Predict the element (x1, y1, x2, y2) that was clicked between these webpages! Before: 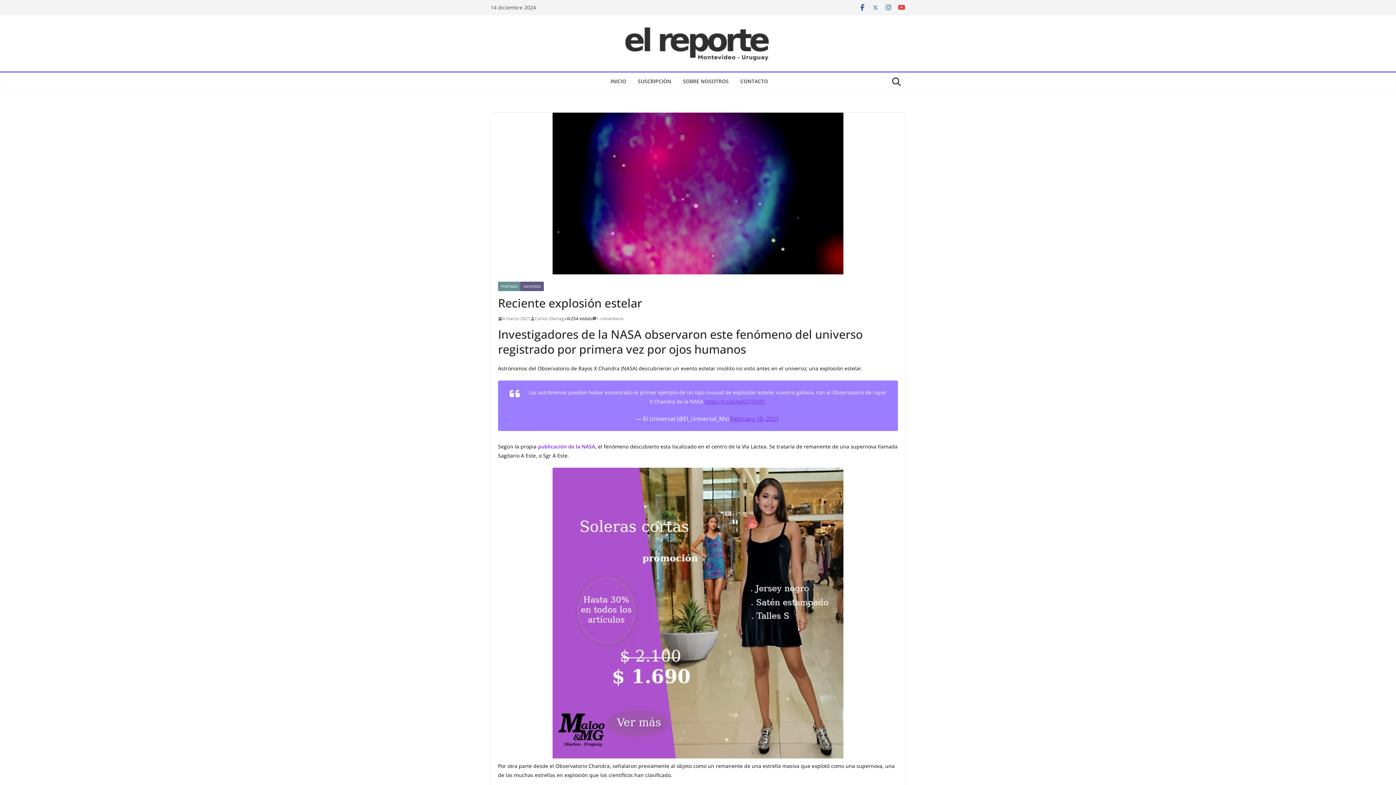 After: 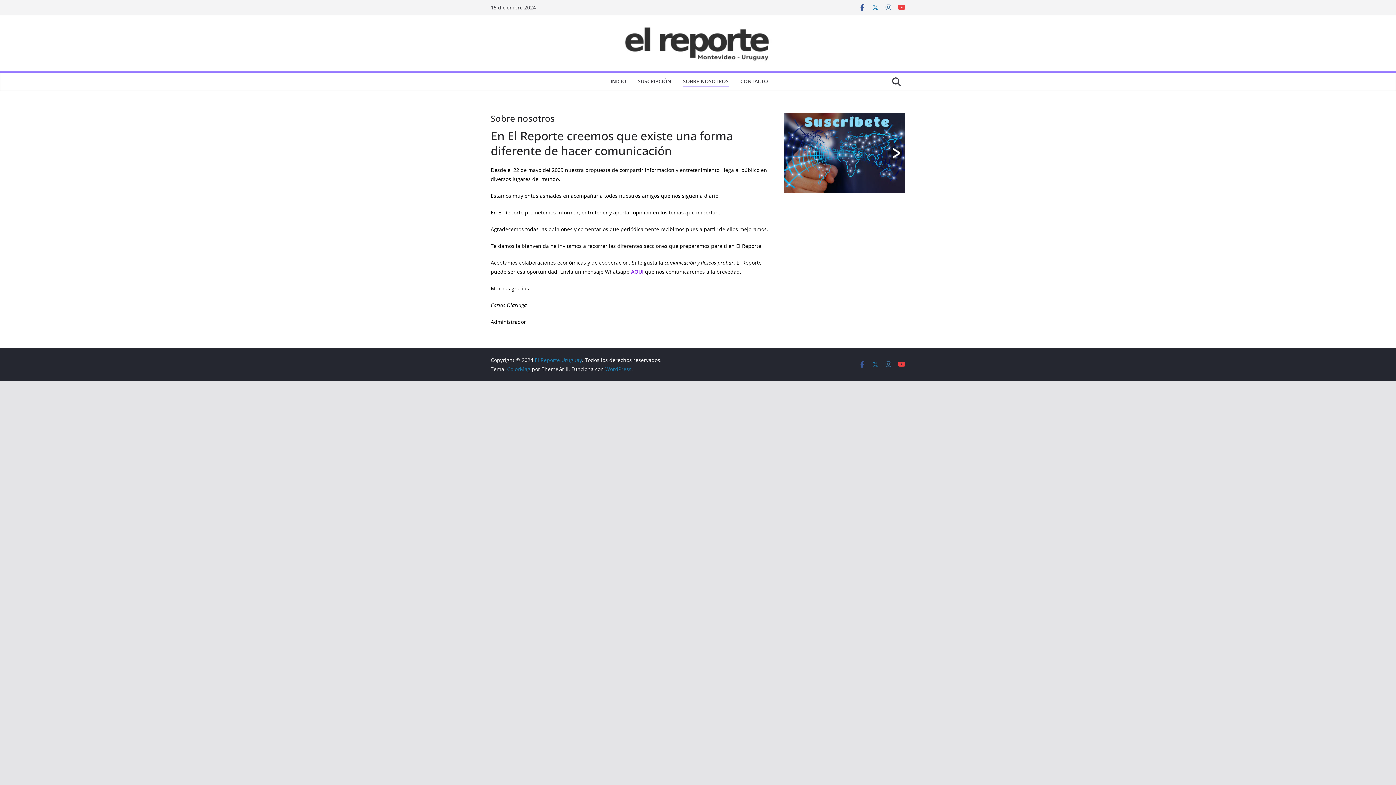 Action: bbox: (683, 76, 728, 87) label: SOBRE NOSOTROS